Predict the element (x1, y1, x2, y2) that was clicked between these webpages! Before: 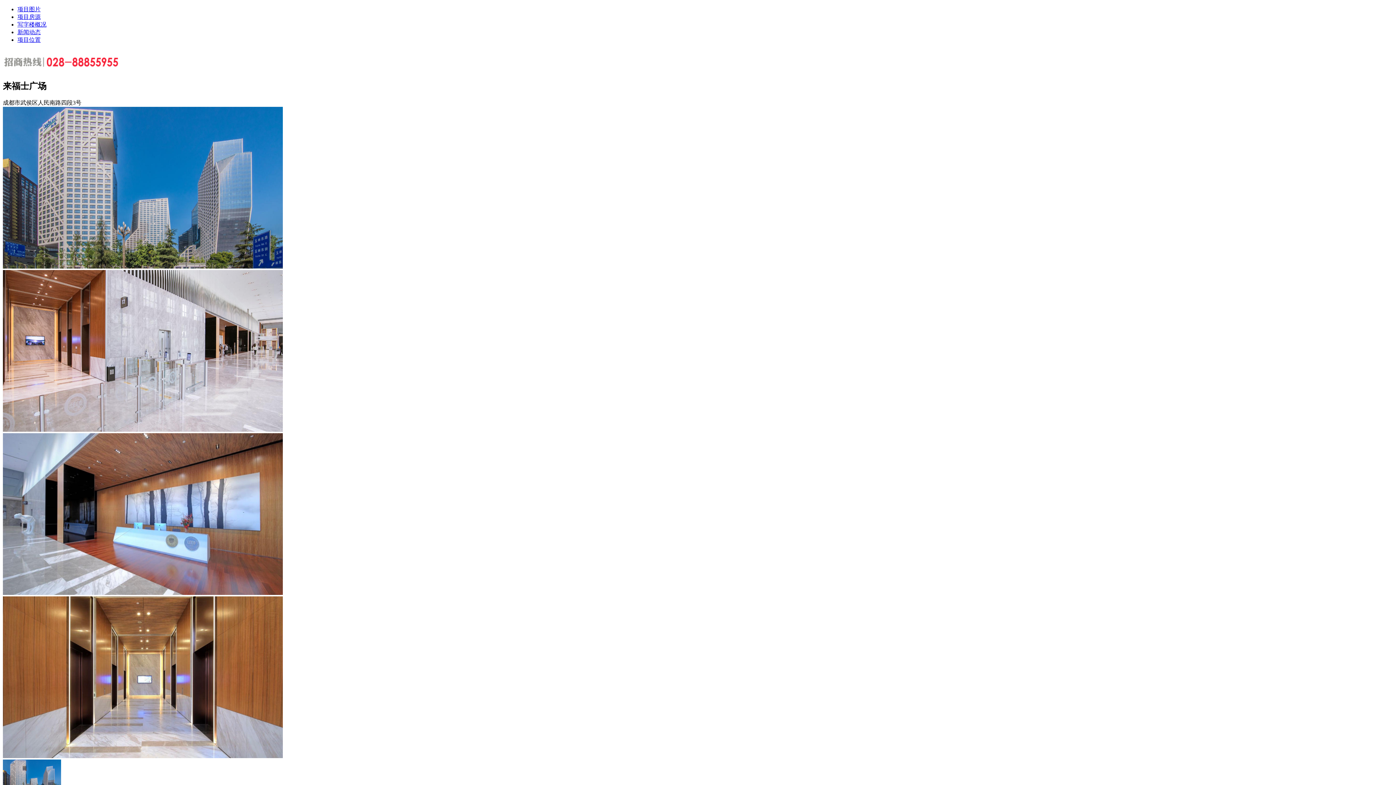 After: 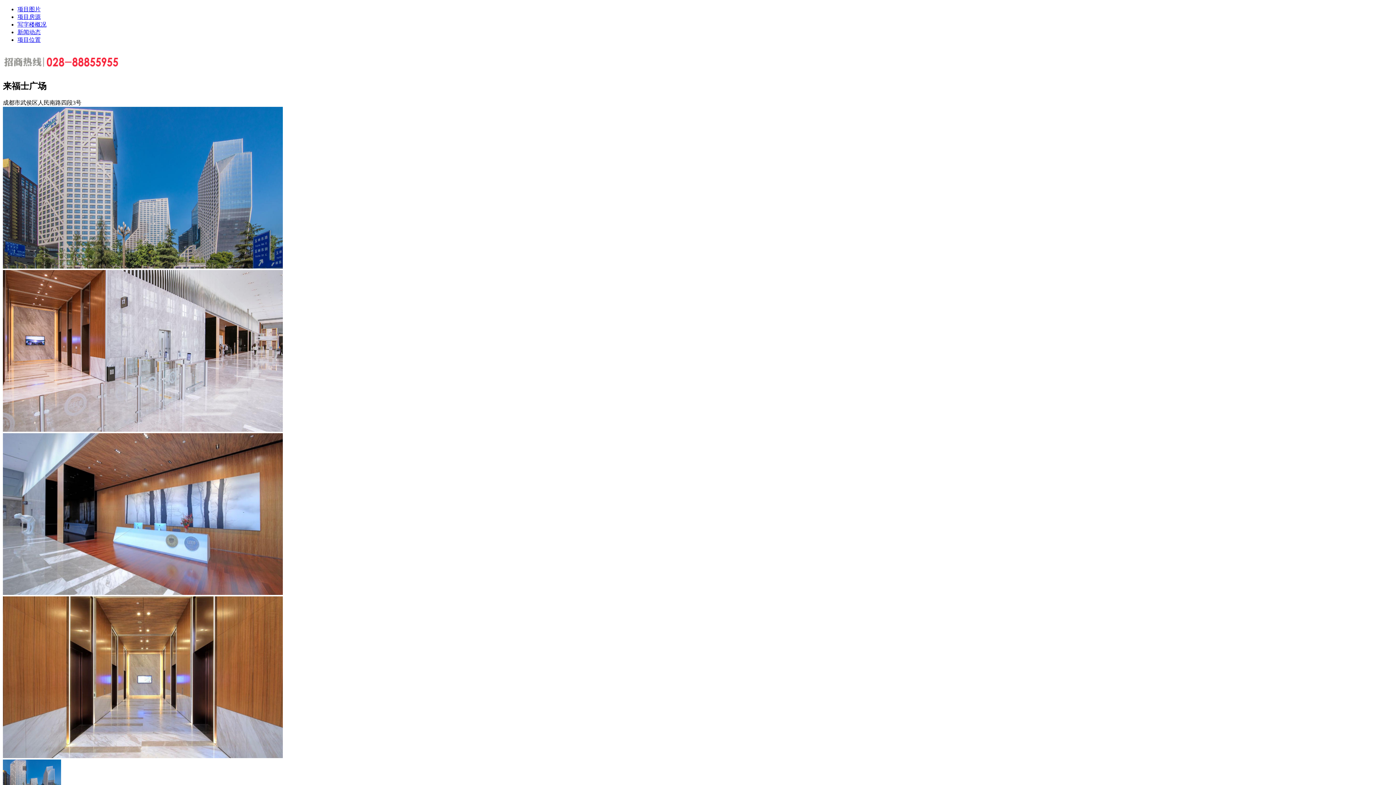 Action: bbox: (17, 21, 46, 27) label: 写字楼概况